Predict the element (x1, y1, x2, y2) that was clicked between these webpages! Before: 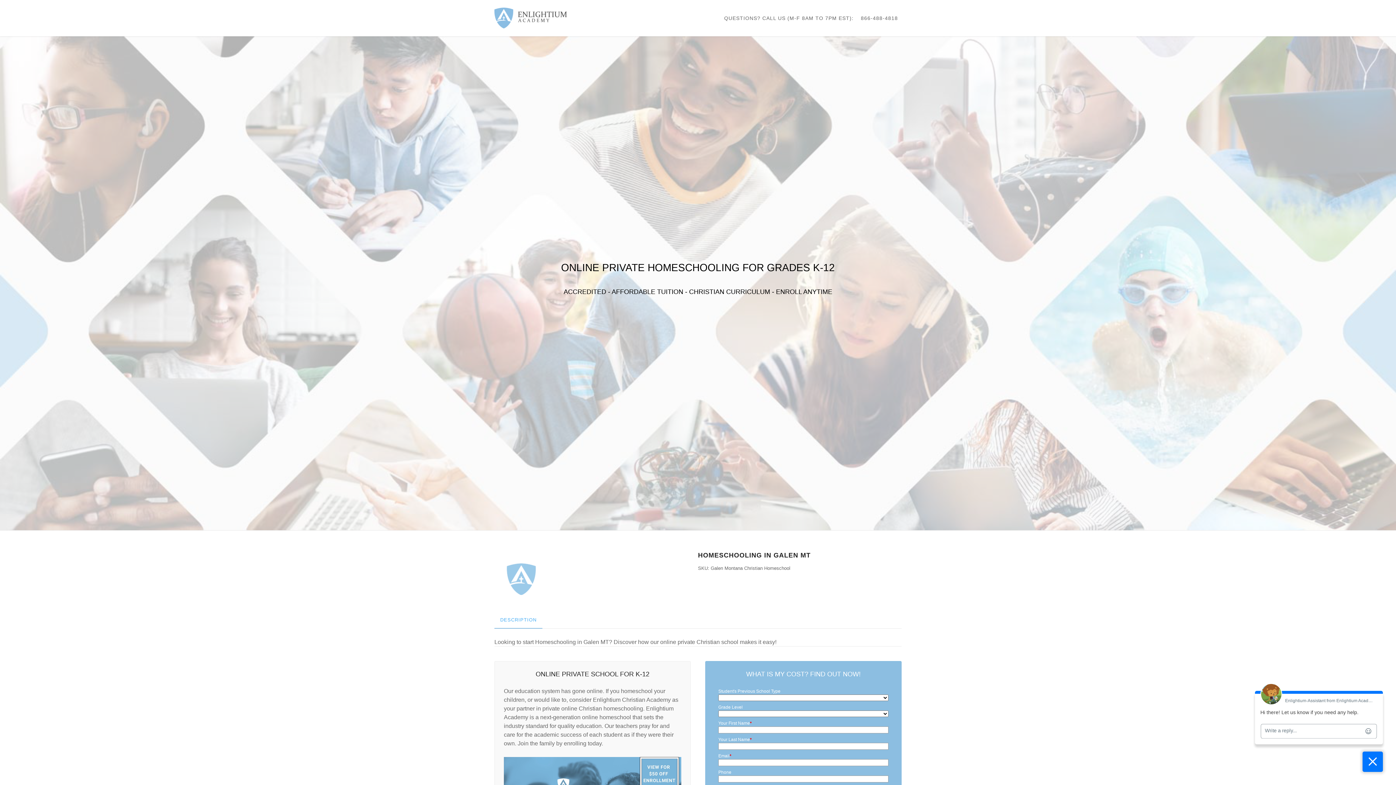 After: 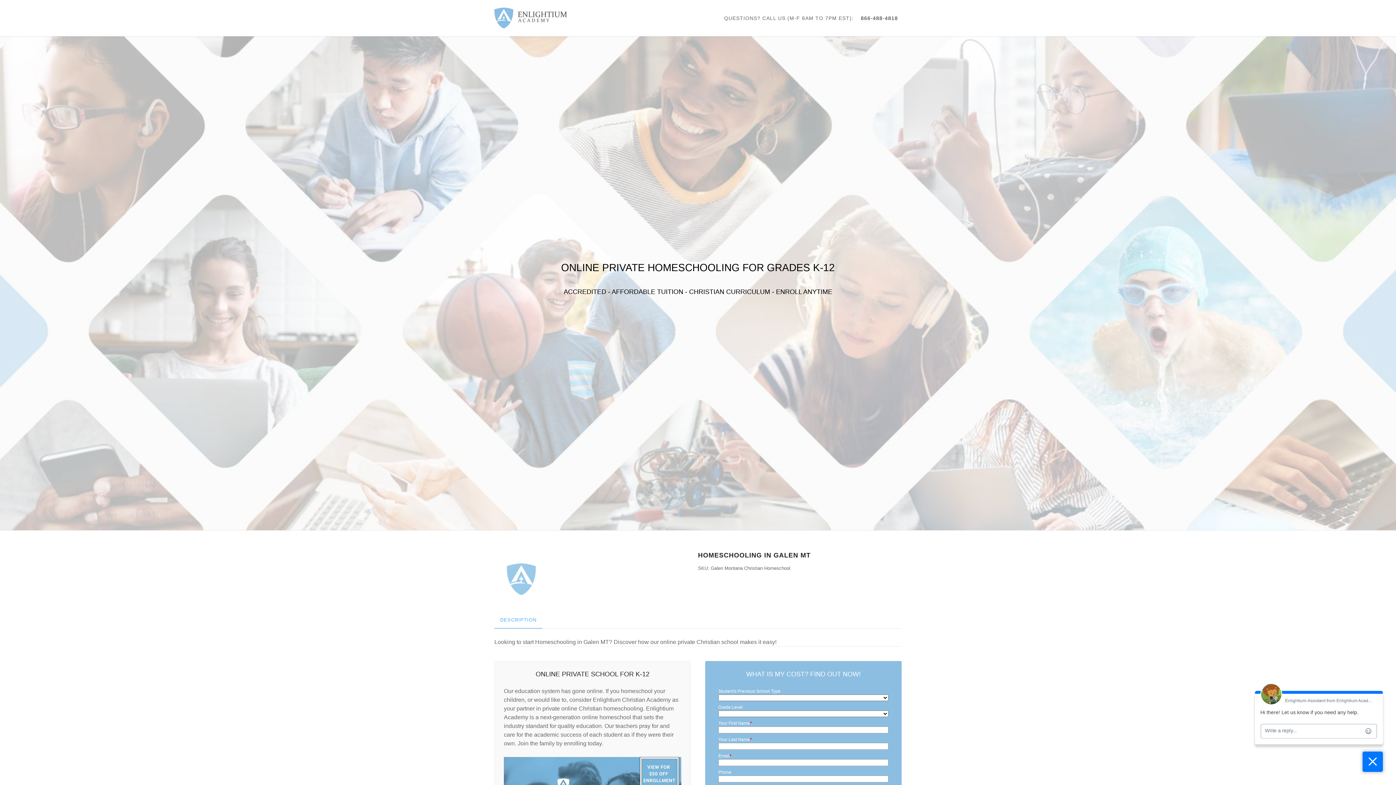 Action: bbox: (857, 10, 901, 25) label: 866-488-4818